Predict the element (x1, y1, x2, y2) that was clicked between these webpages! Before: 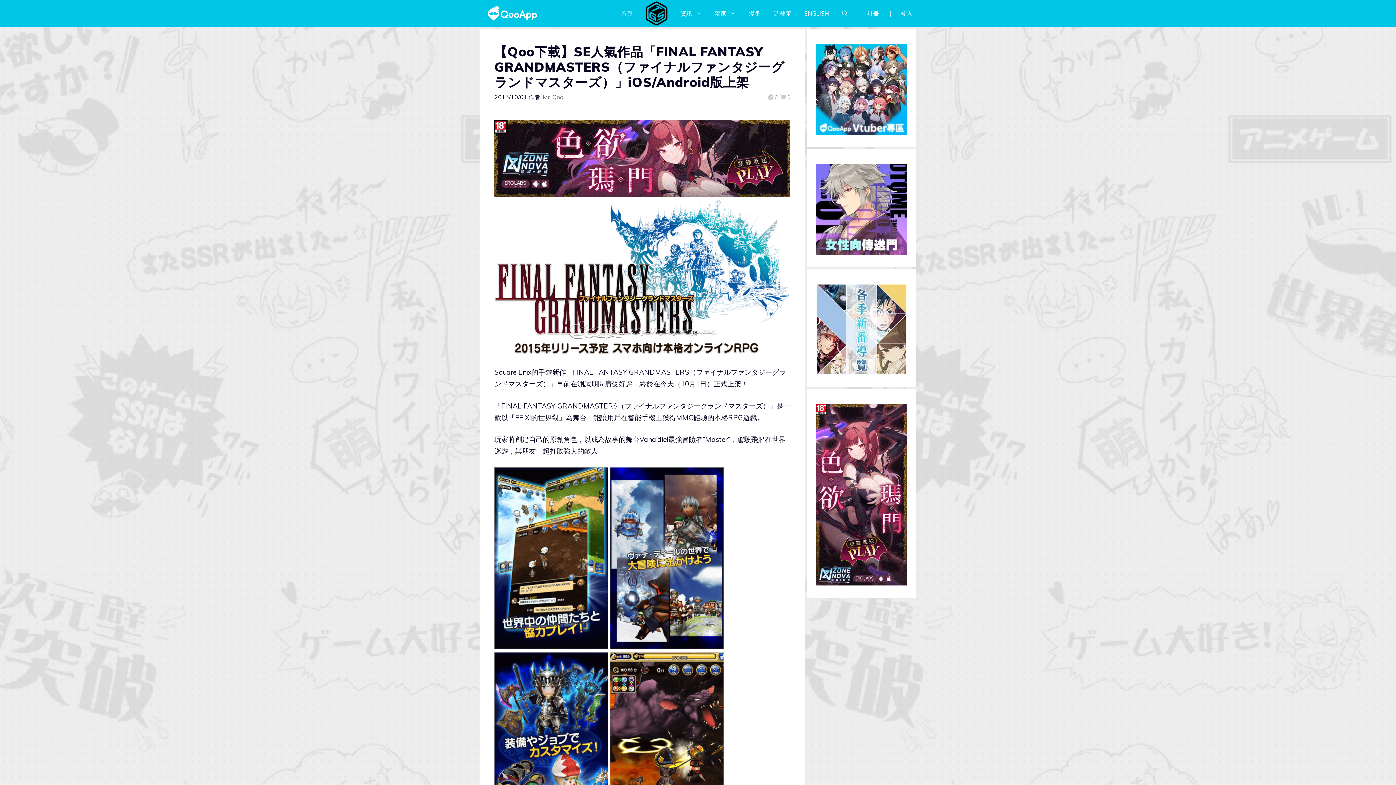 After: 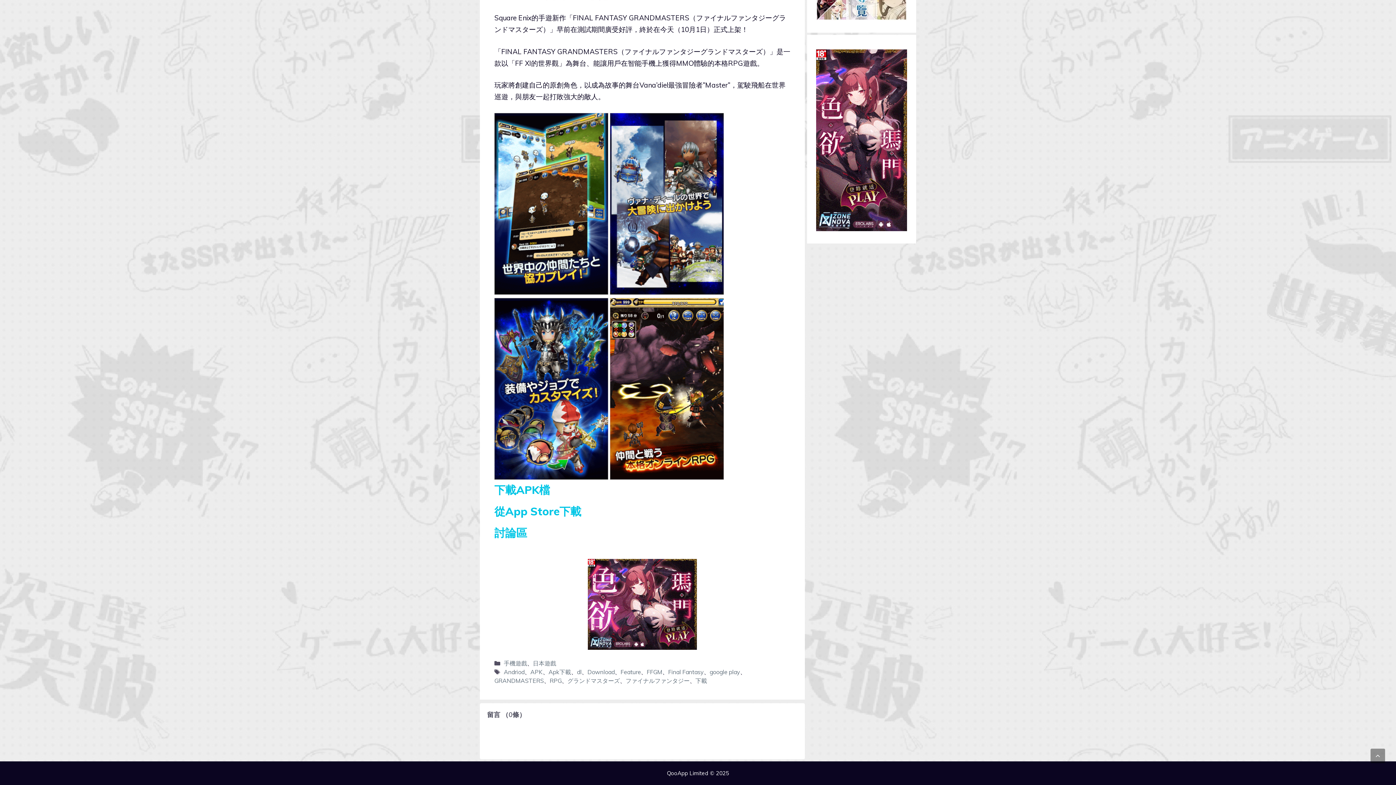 Action: label: 0 bbox: (780, 93, 790, 101)